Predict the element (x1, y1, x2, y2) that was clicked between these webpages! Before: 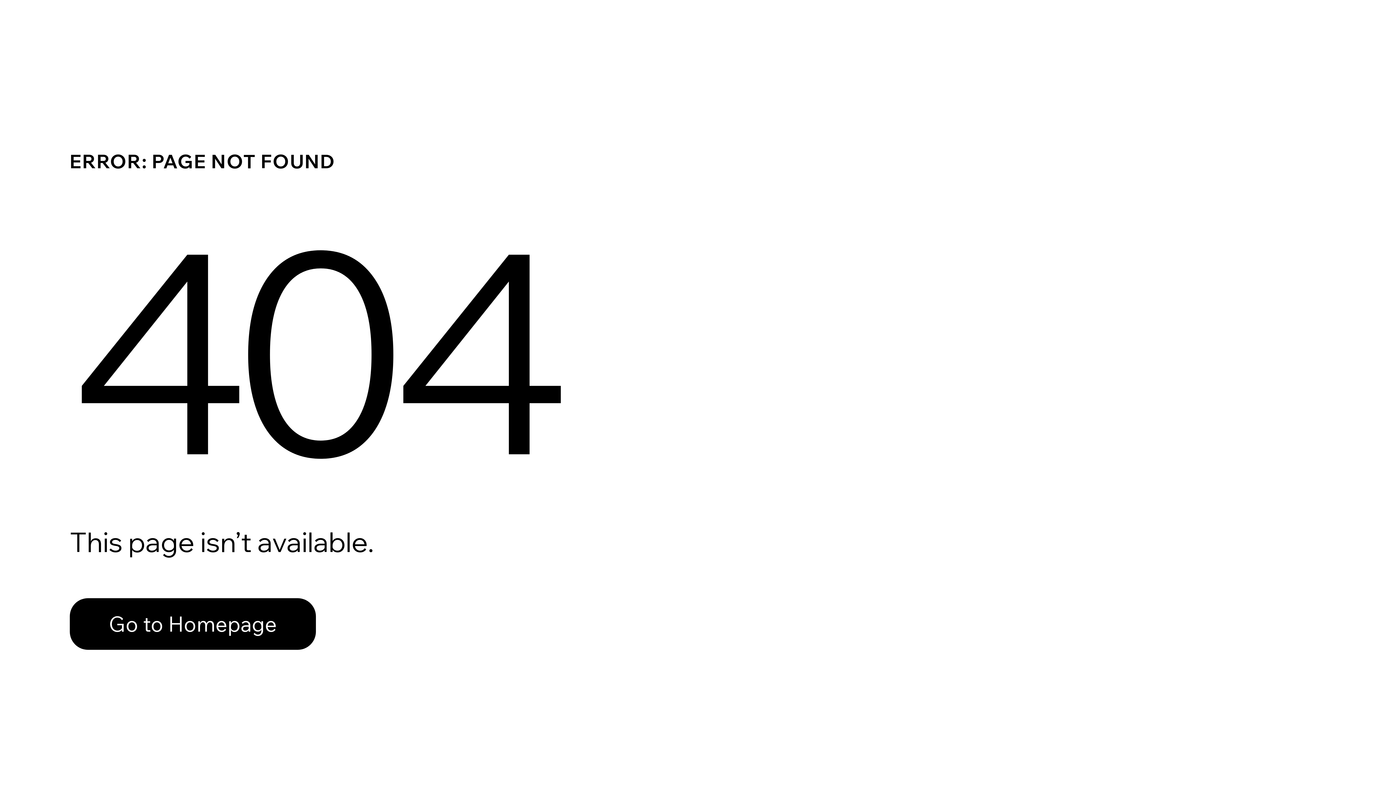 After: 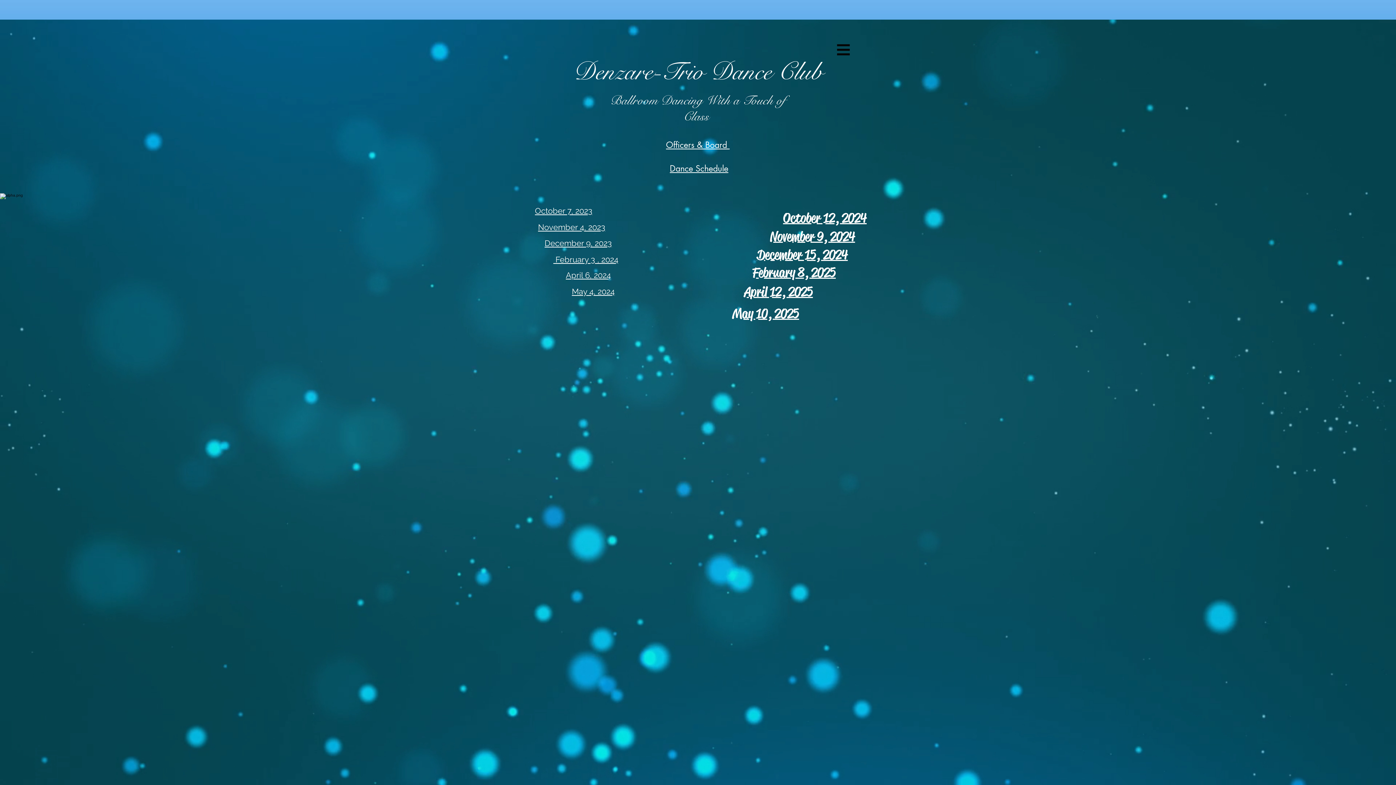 Action: label: Go to Homepage bbox: (69, 598, 316, 650)